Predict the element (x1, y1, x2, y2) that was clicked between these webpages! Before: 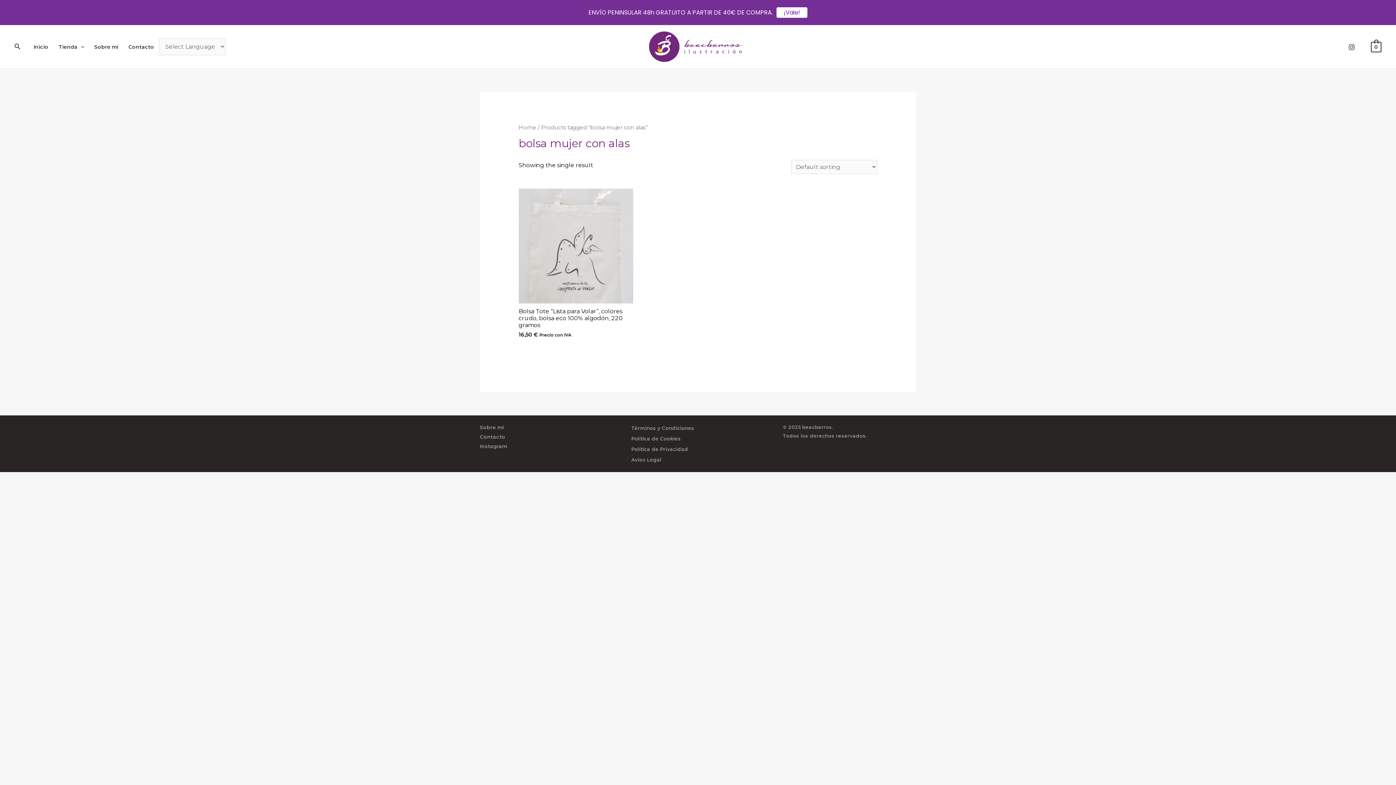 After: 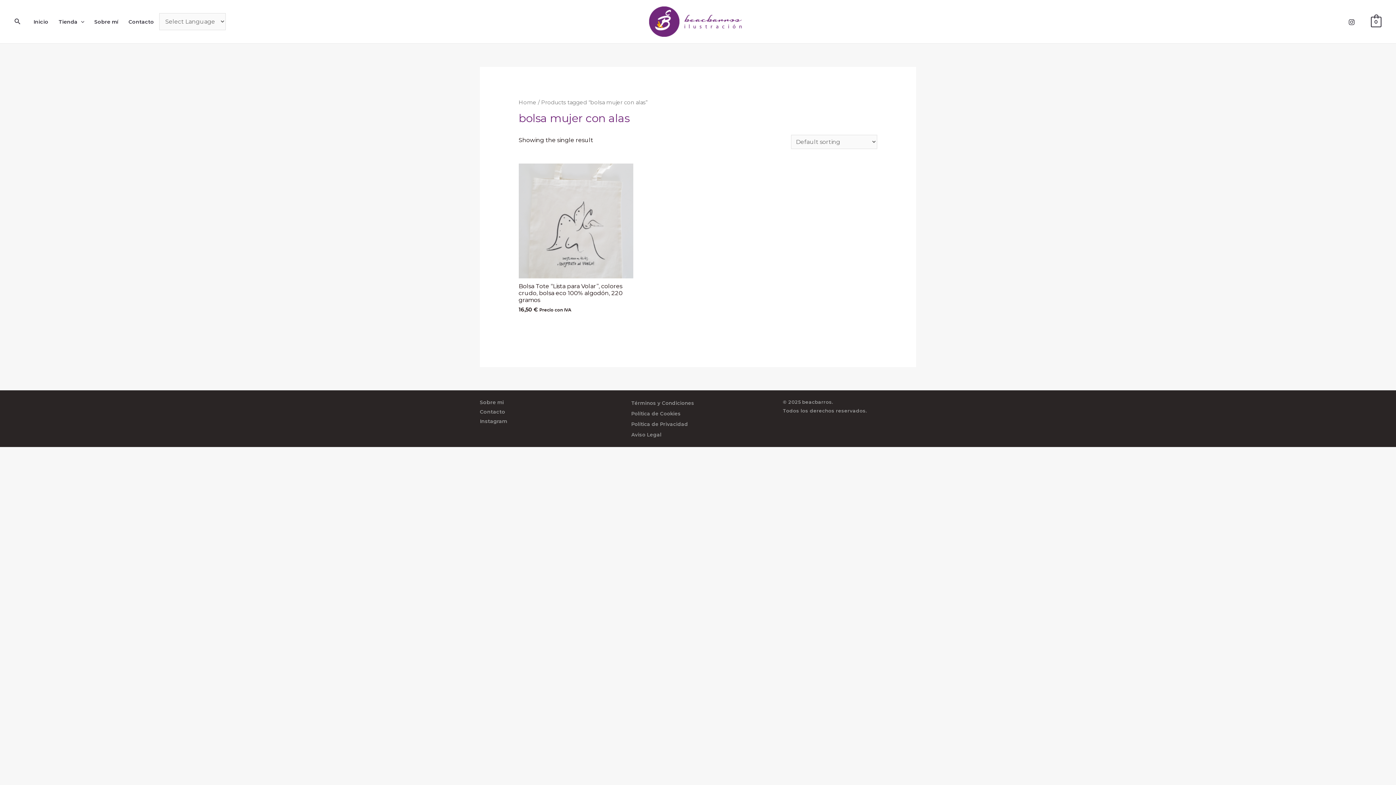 Action: bbox: (776, 7, 807, 17) label: ¡Vale!